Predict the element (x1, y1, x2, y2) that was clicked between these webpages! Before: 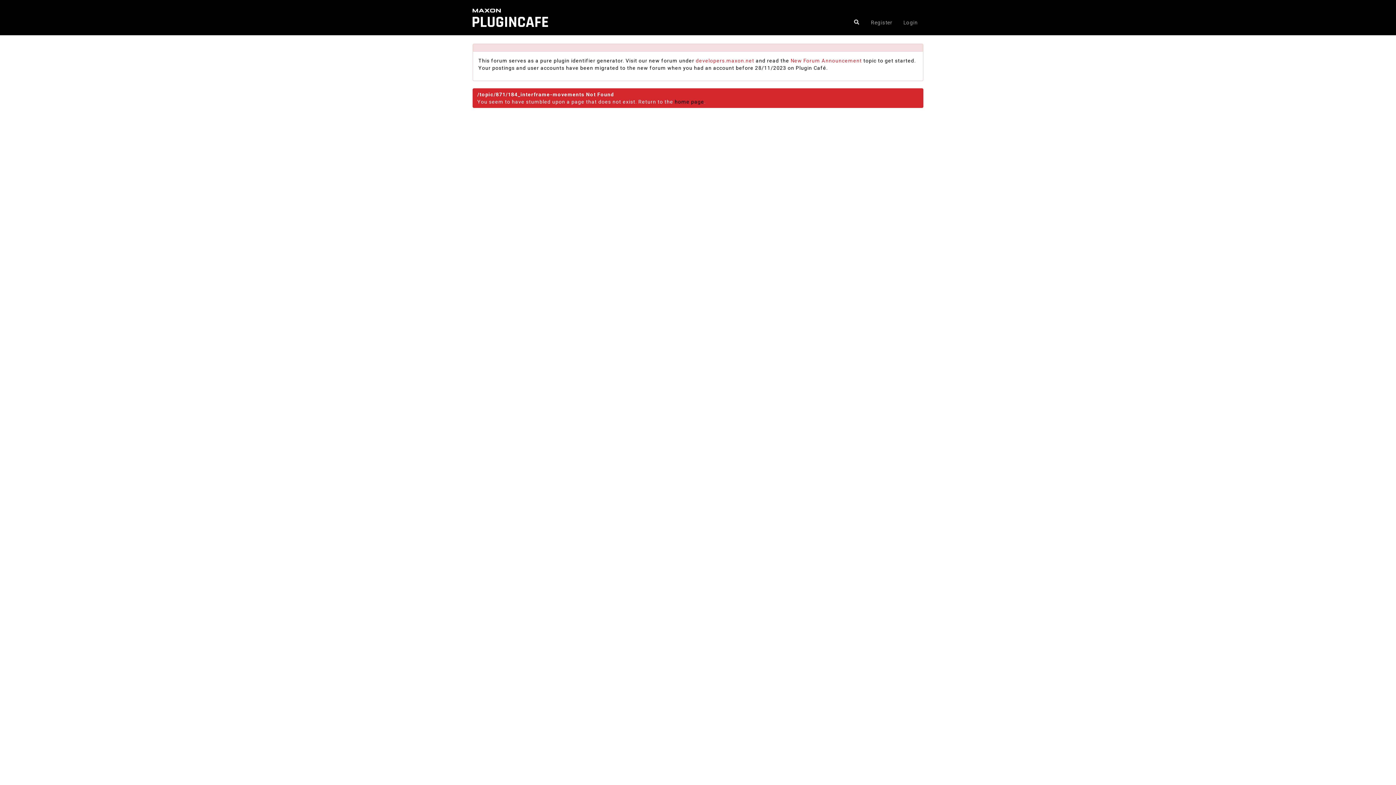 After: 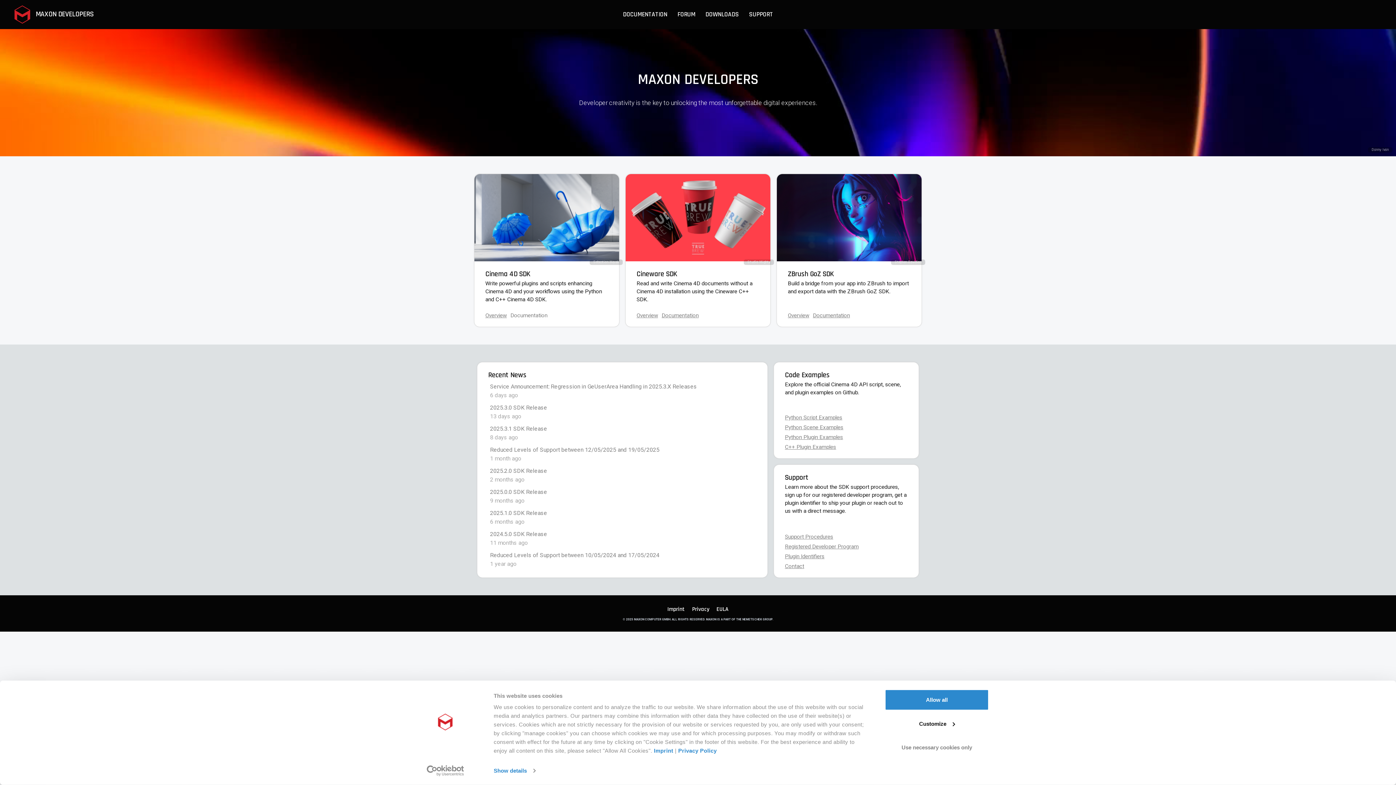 Action: label: developers.maxon.net bbox: (696, 57, 754, 63)